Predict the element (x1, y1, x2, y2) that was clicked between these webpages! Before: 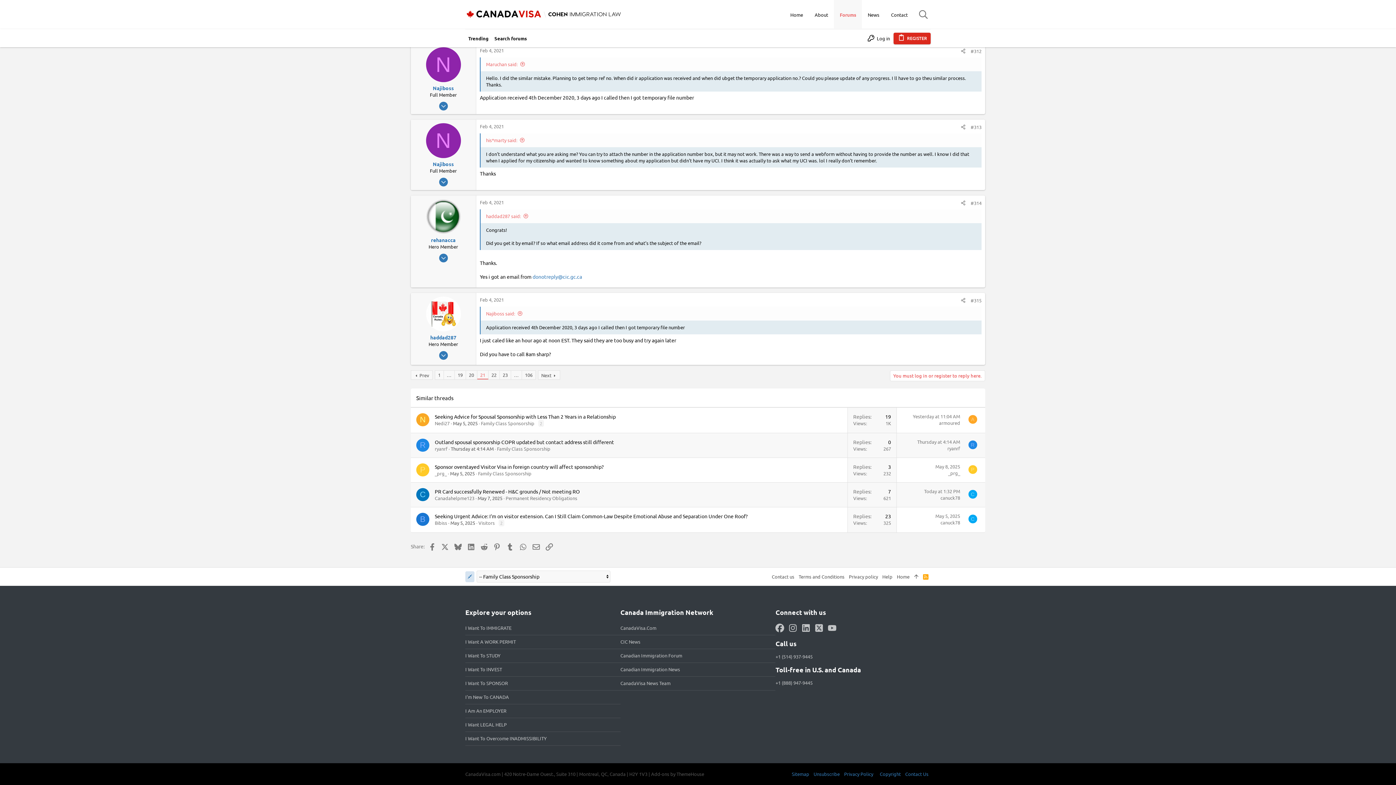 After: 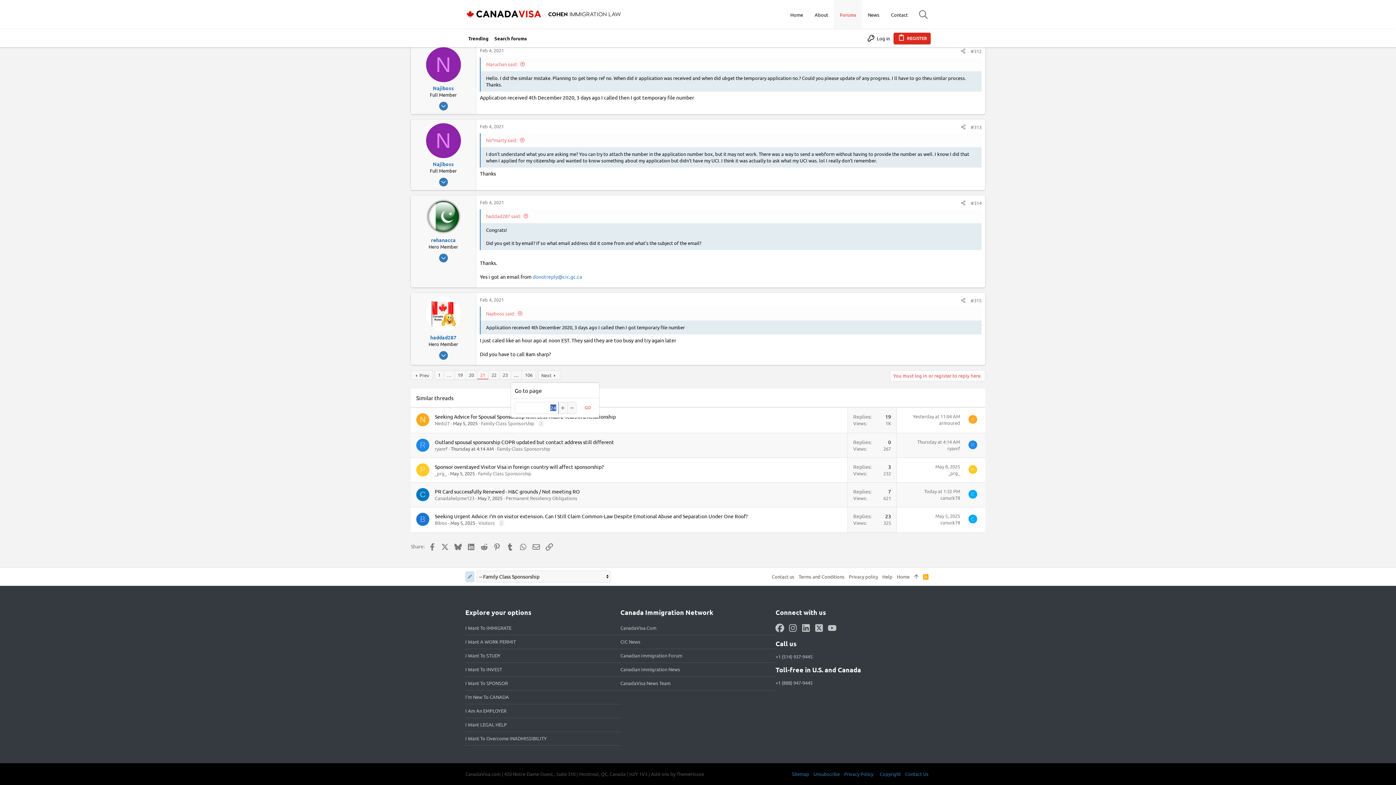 Action: label: Go to page bbox: (511, 370, 521, 379)